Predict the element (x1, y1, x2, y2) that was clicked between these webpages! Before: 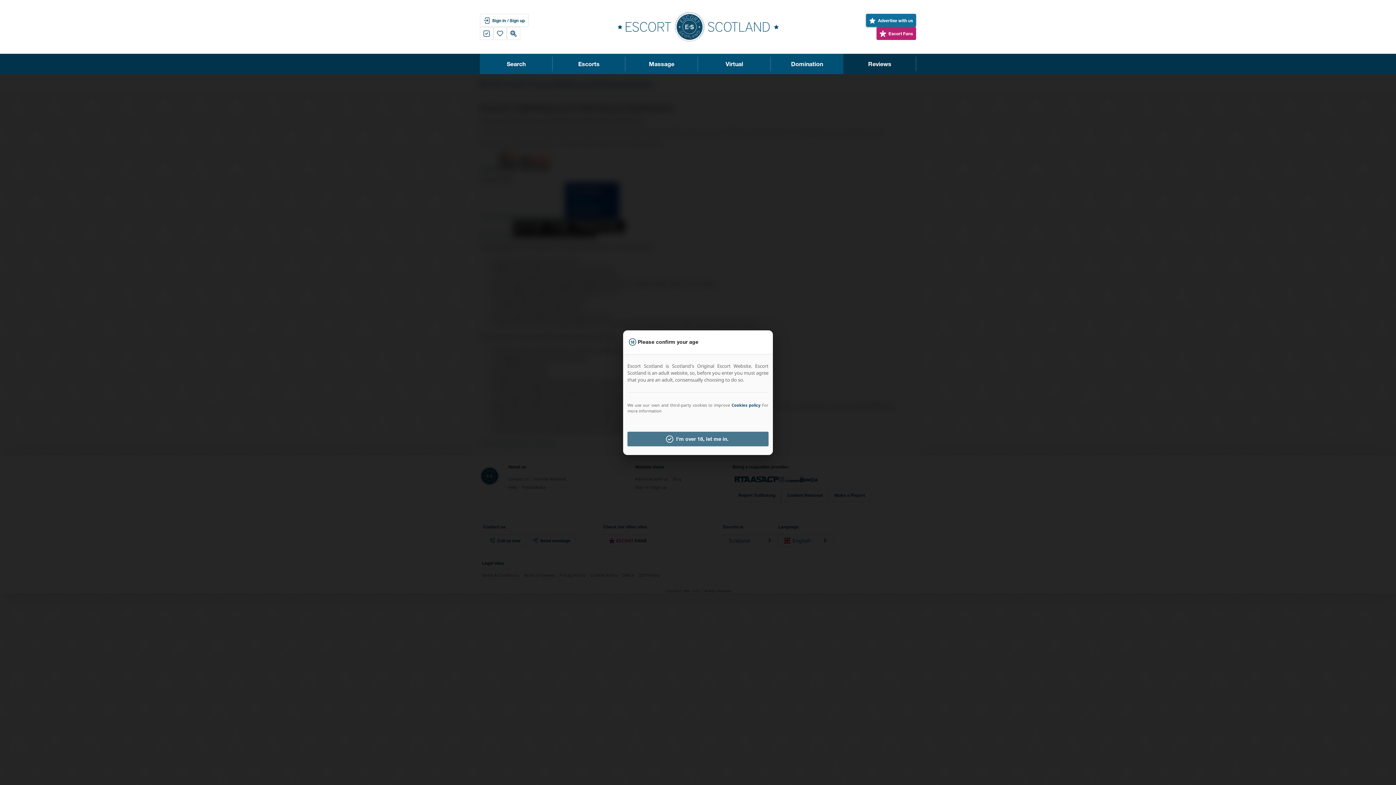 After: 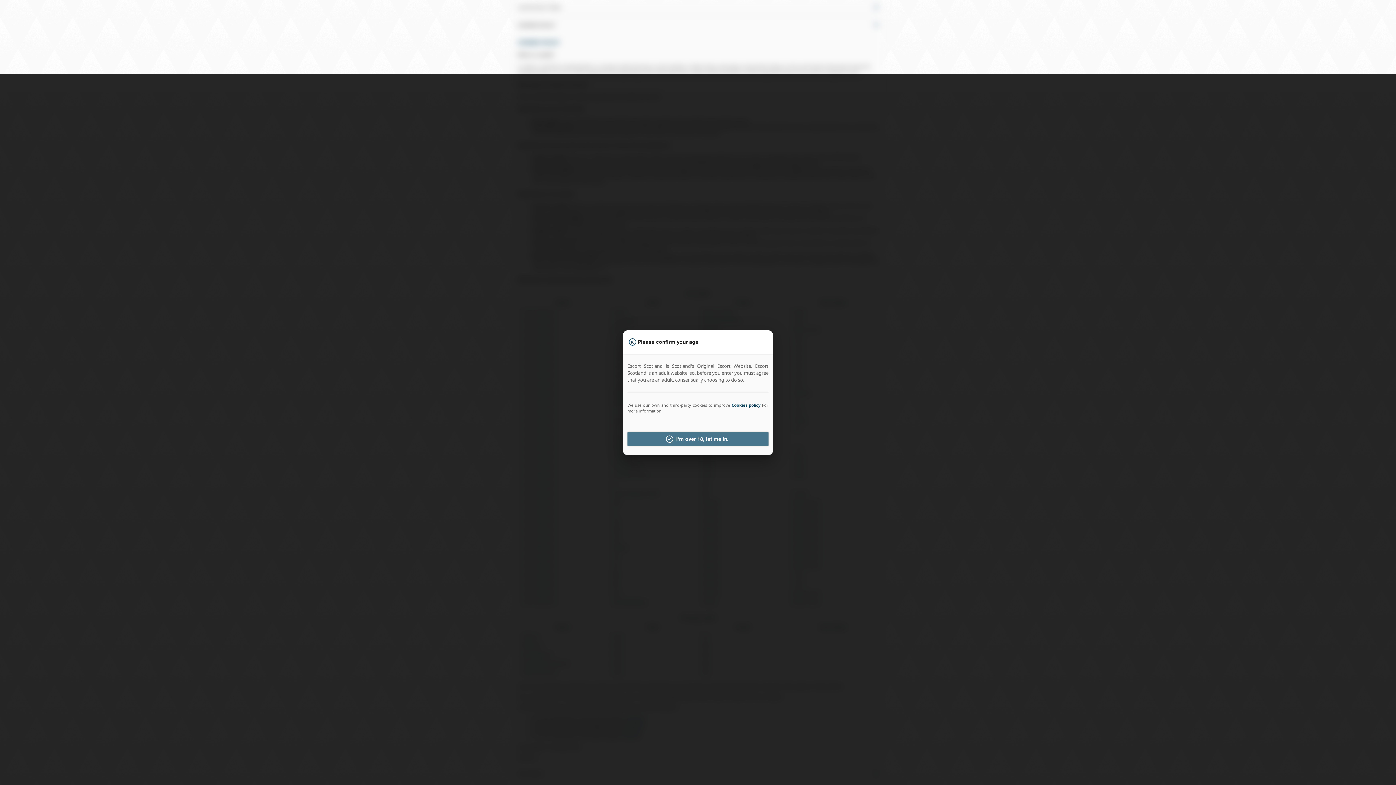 Action: label: Cookies policy bbox: (731, 402, 760, 407)